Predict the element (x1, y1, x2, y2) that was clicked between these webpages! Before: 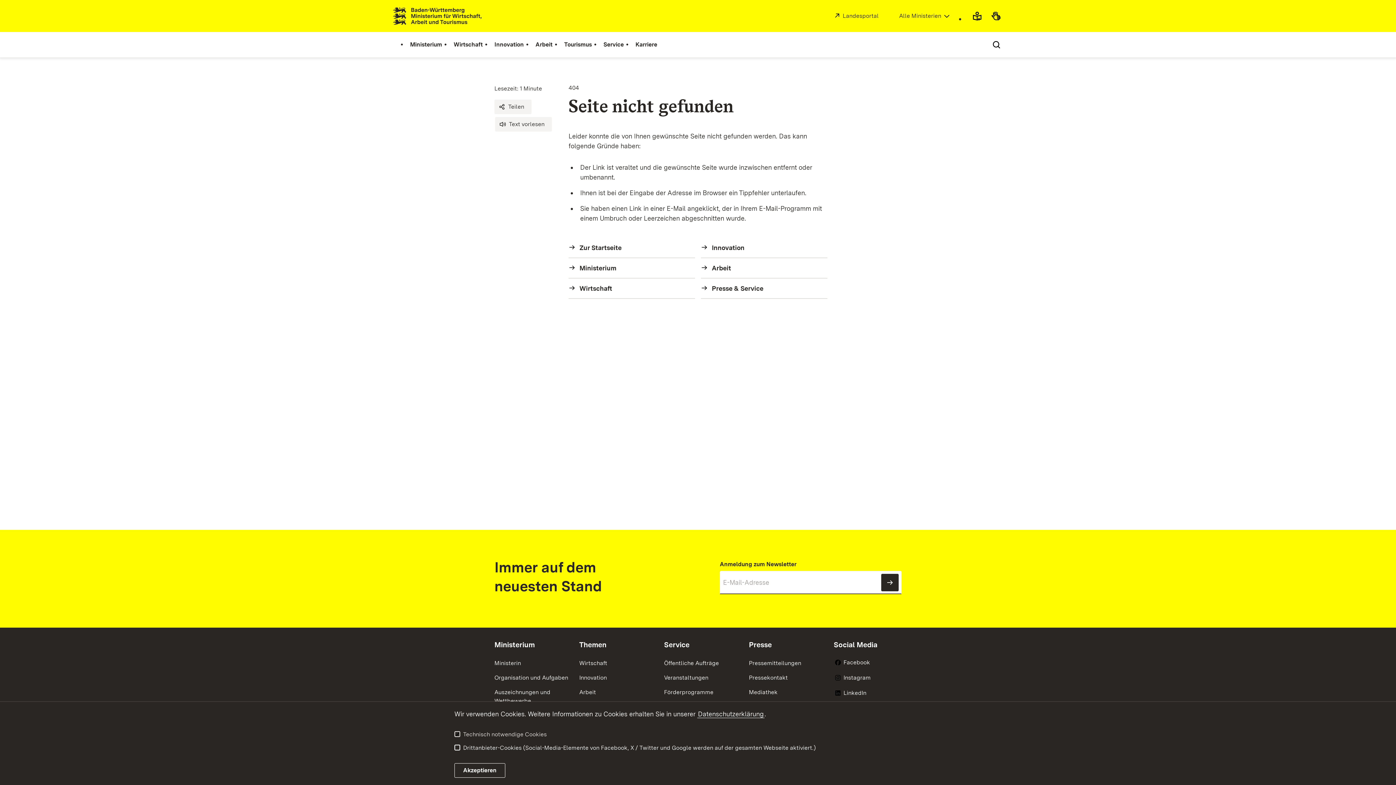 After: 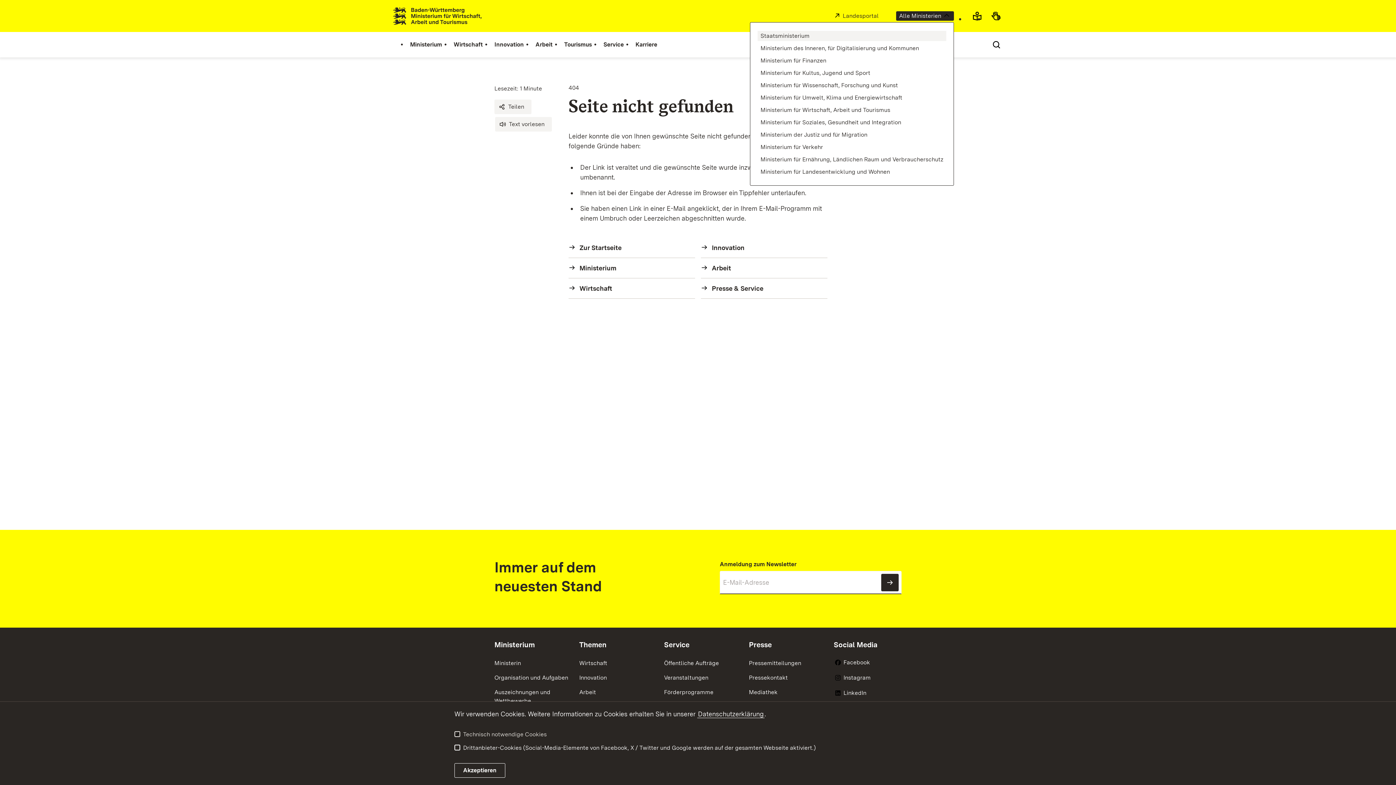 Action: bbox: (896, 11, 954, 20) label: Ministerien Liste öffnen